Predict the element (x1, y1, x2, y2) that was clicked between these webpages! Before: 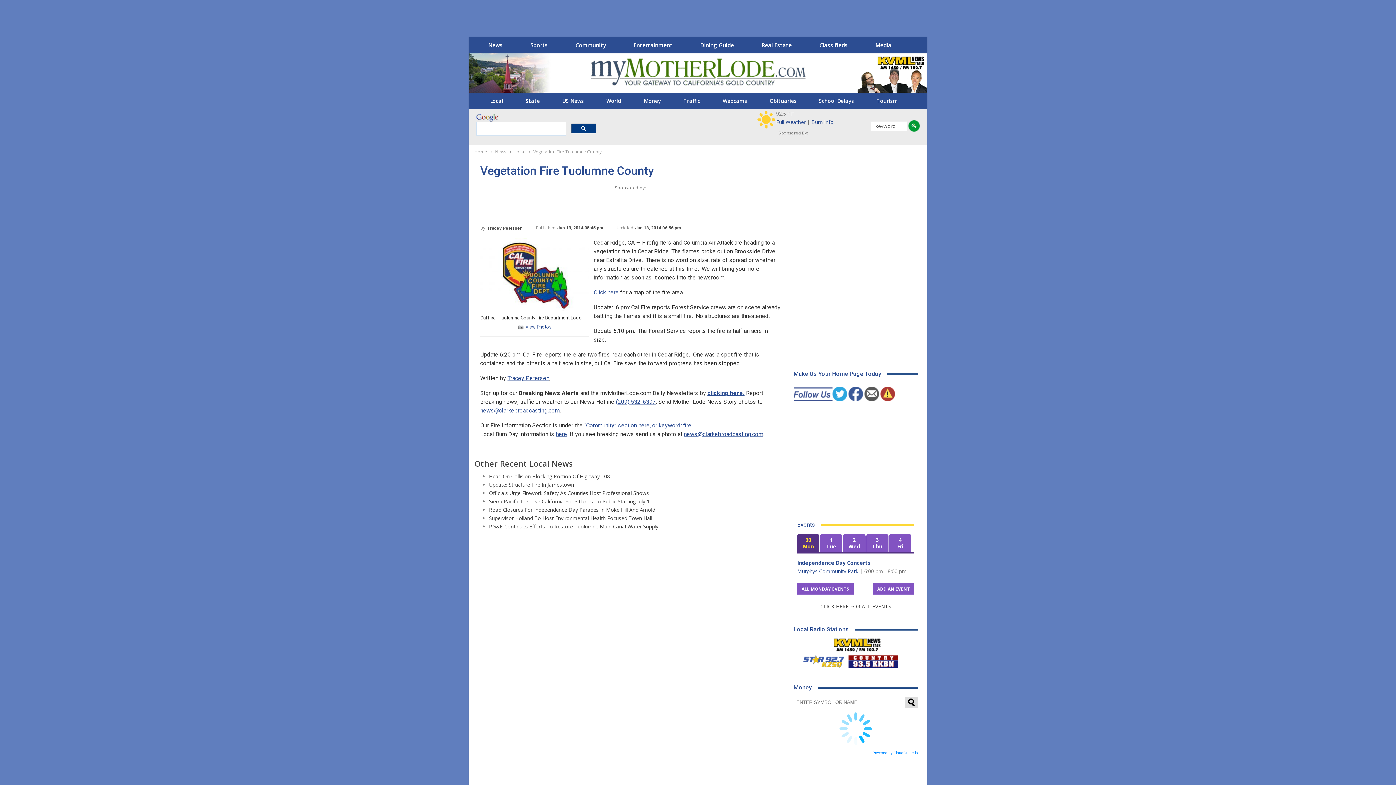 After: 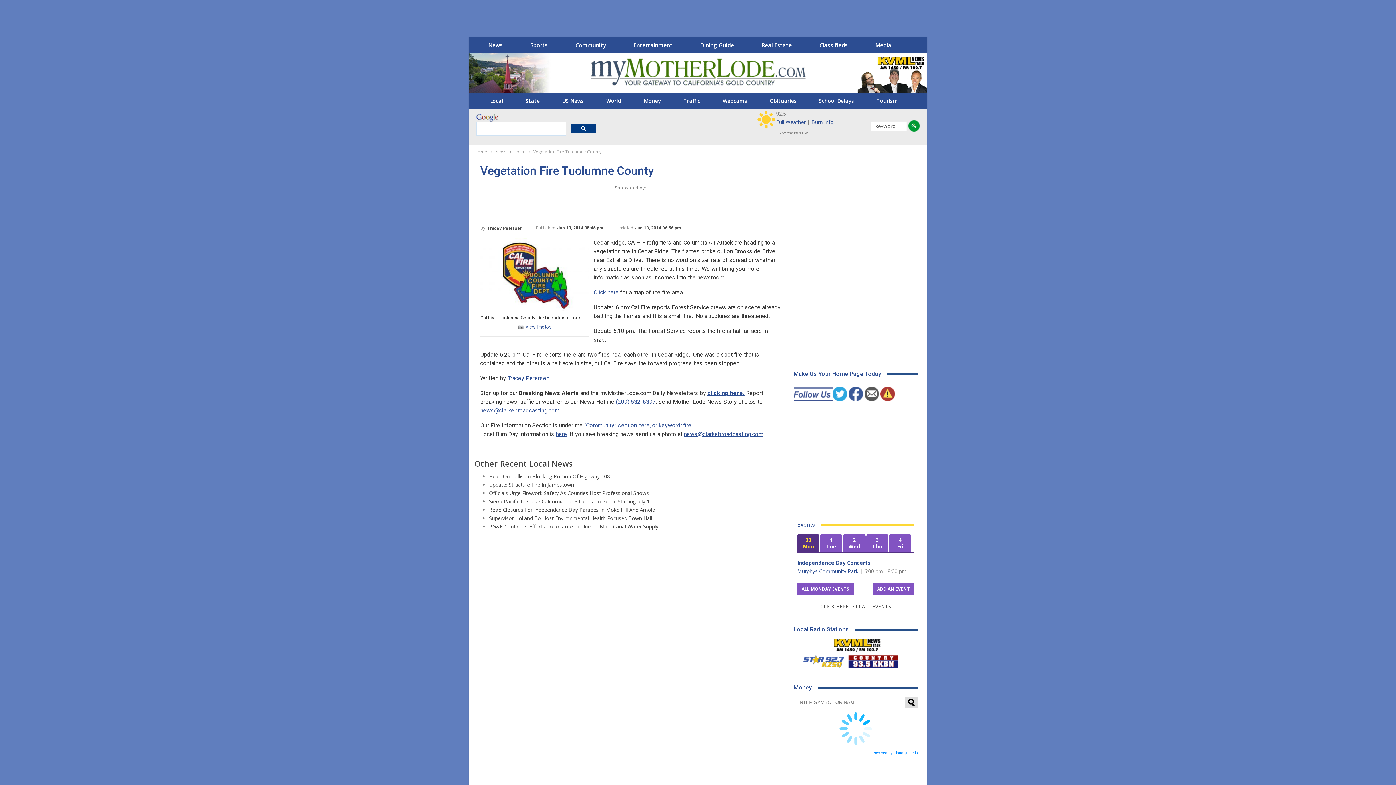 Action: bbox: (847, 655, 899, 664) label: KKBN 93.5 FM - Country